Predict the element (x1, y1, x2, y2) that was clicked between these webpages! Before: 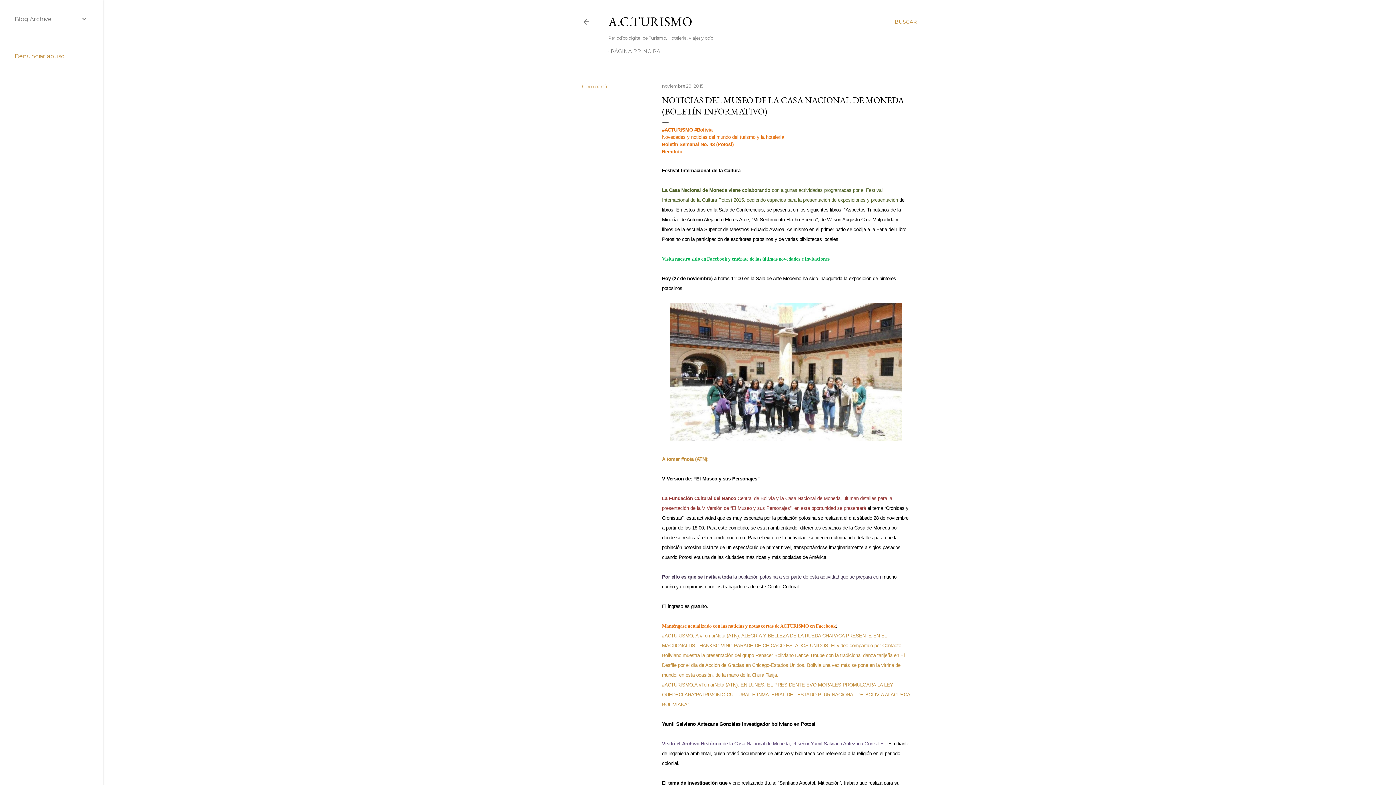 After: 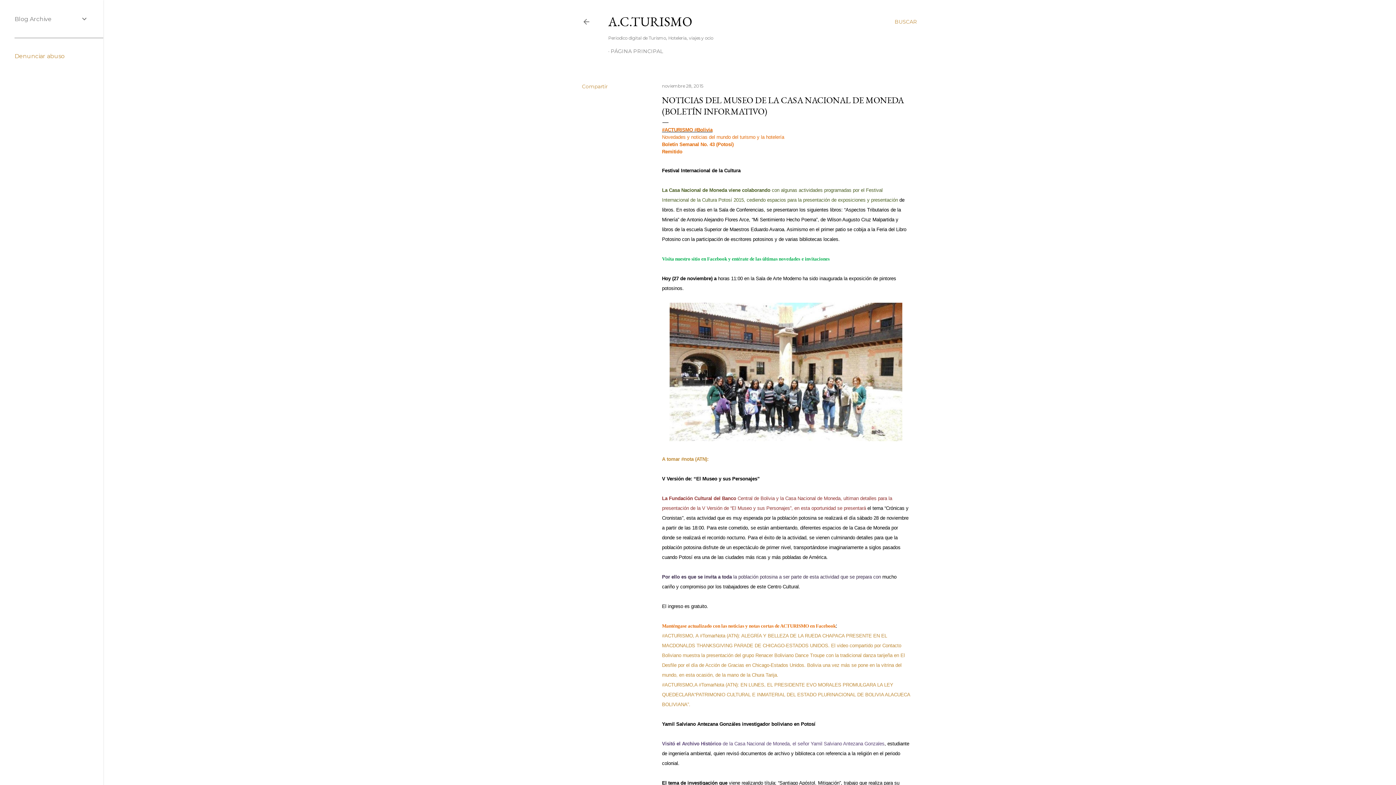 Action: label: noviembre 28, 2015 bbox: (662, 83, 703, 88)